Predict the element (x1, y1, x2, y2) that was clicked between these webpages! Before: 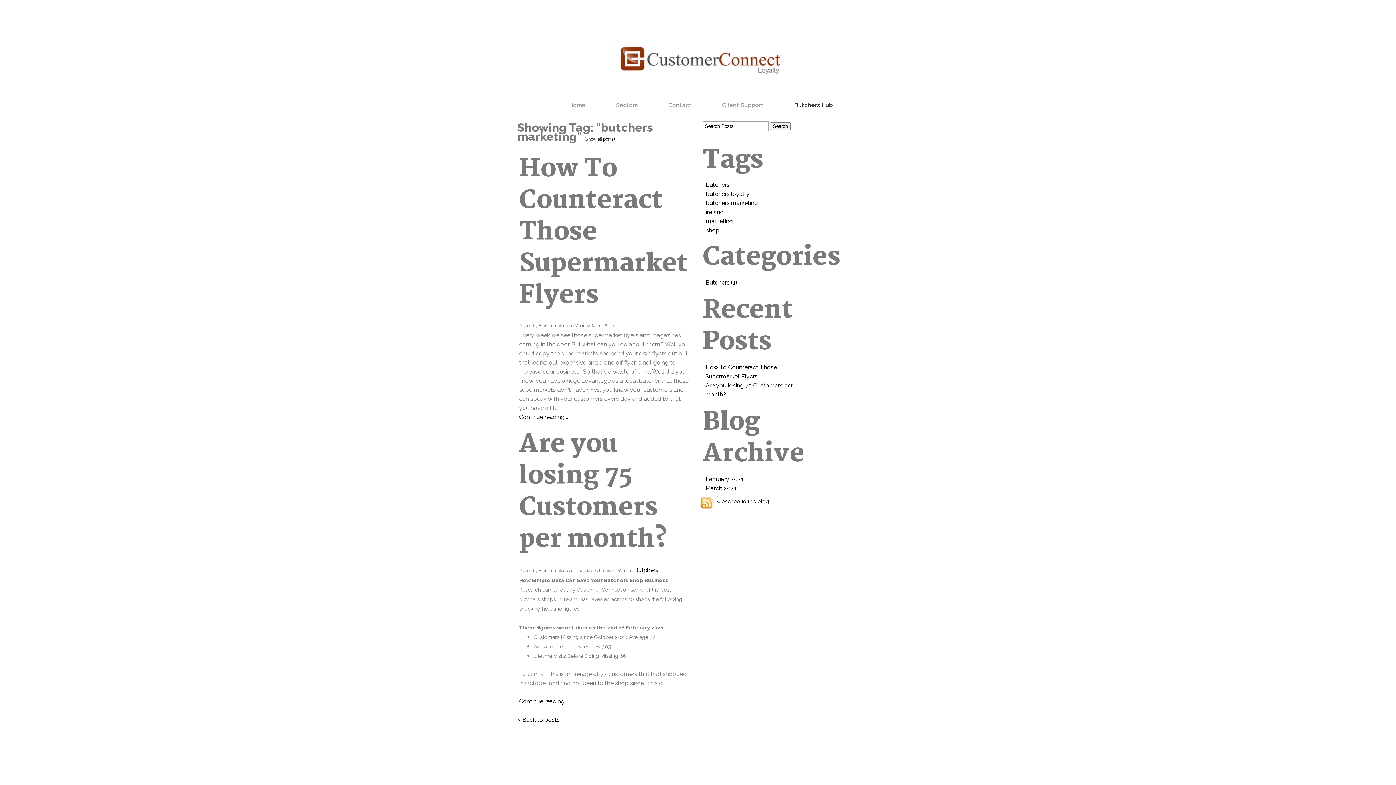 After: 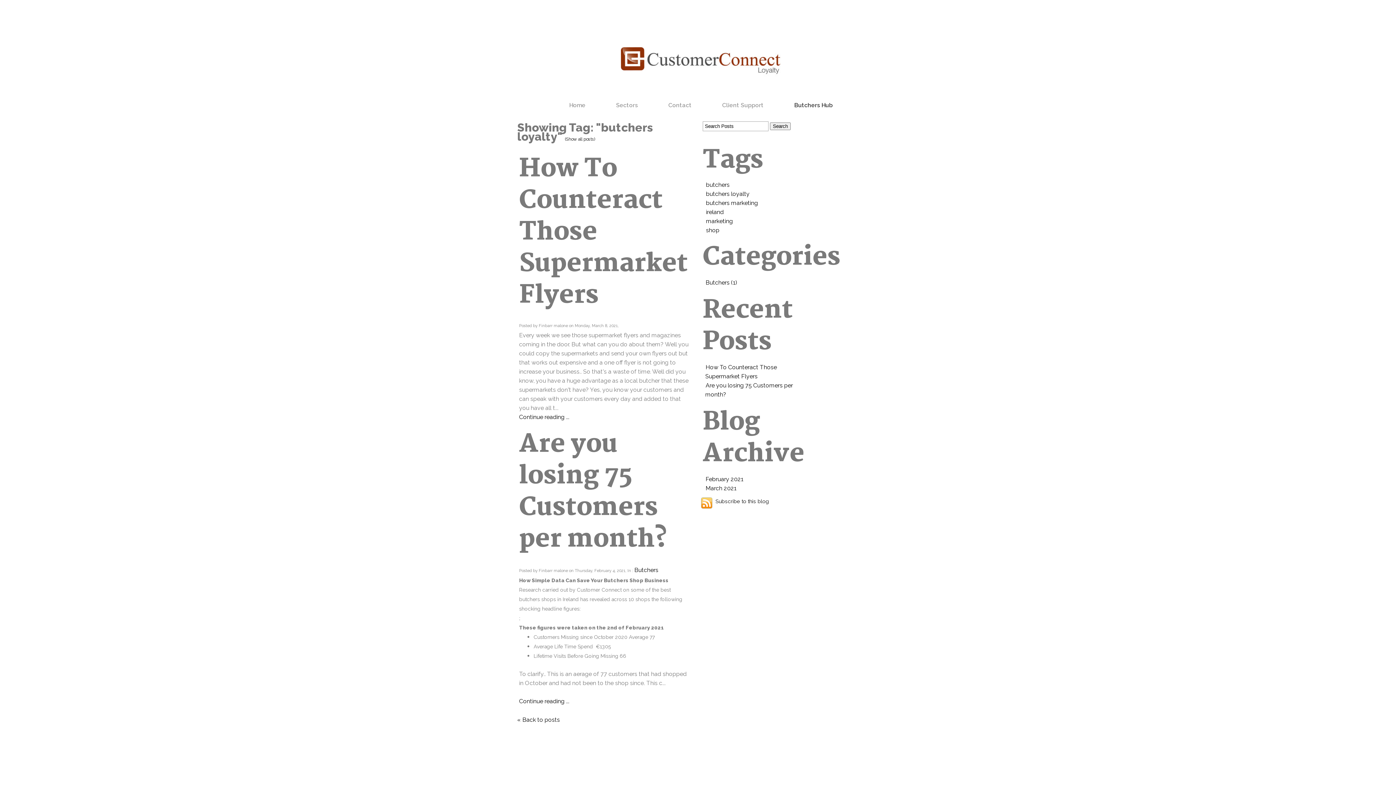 Action: bbox: (704, 189, 751, 198) label: butchers loyalty